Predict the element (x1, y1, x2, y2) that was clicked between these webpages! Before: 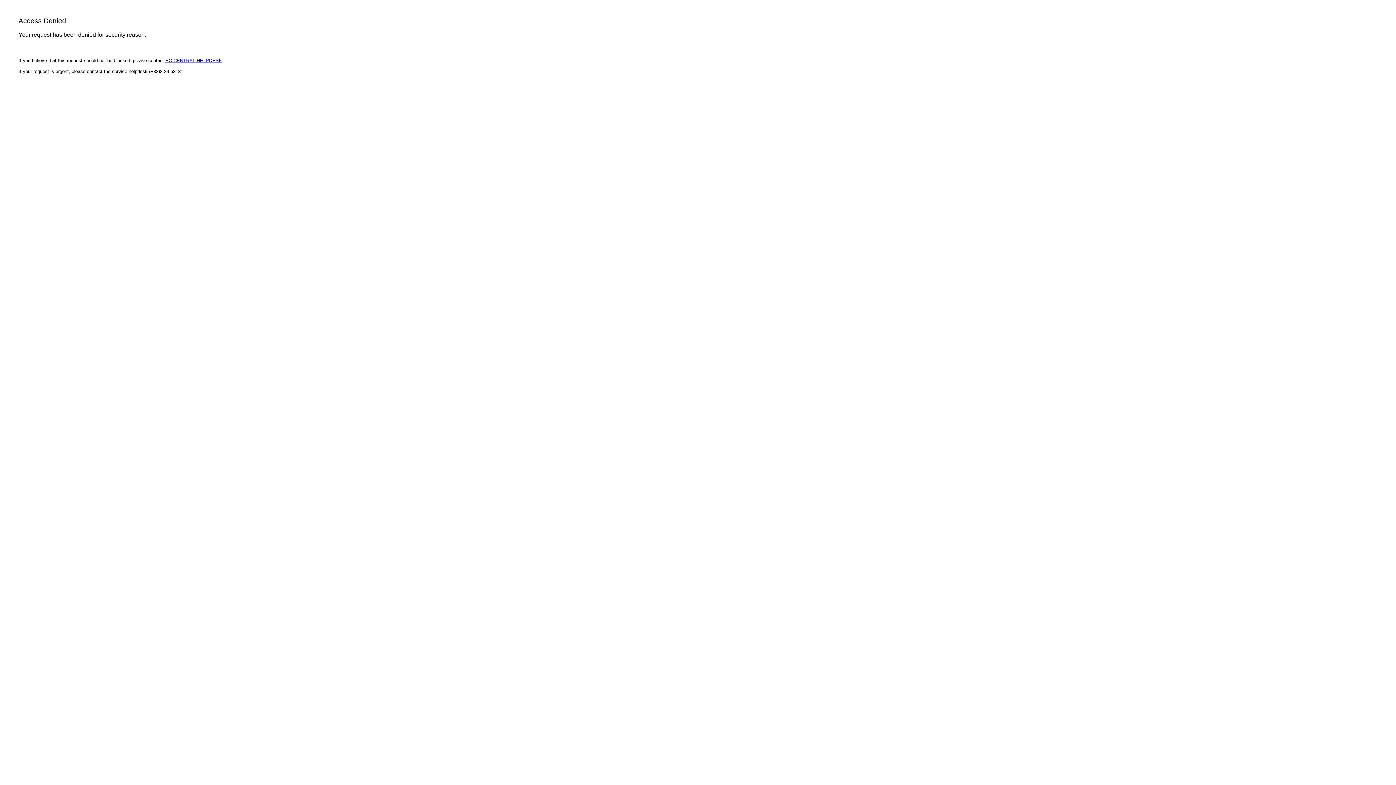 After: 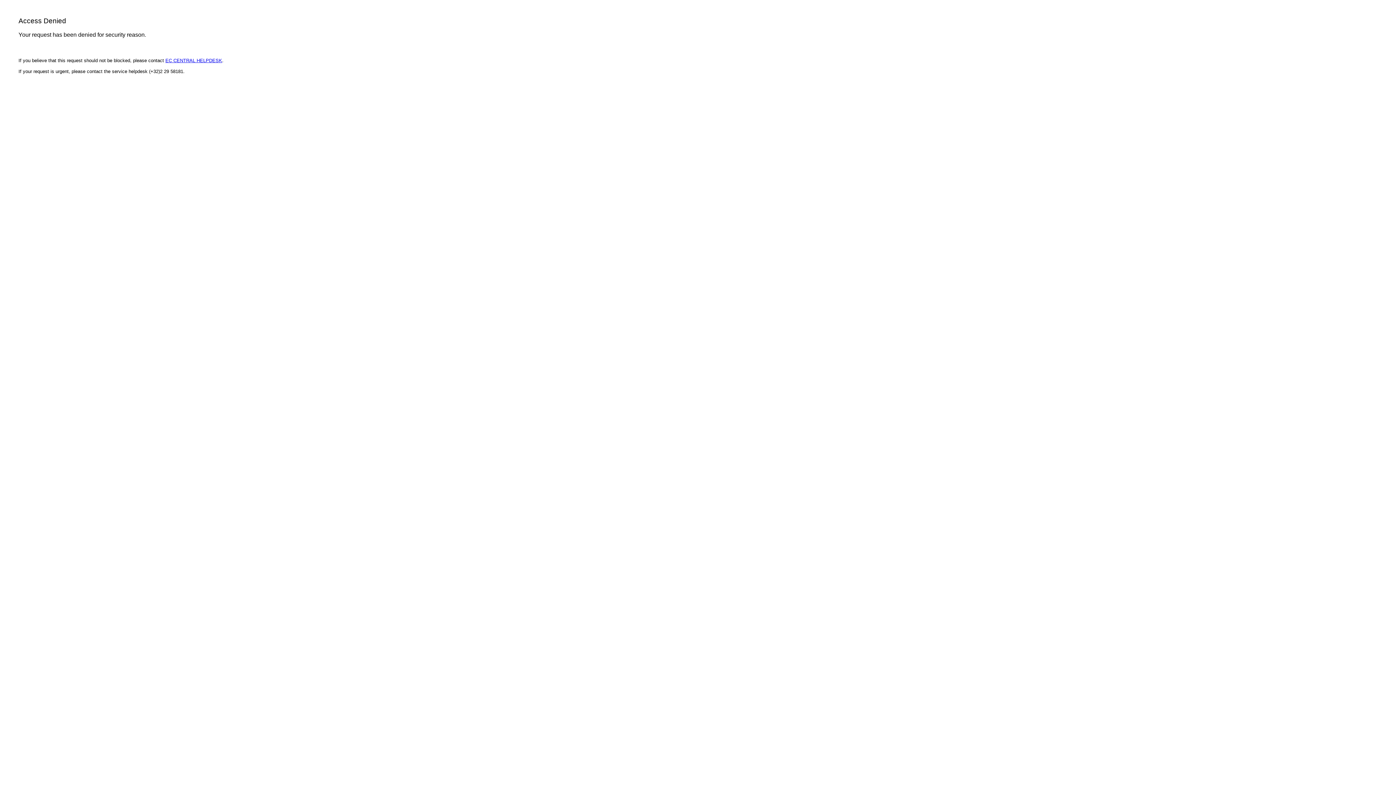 Action: bbox: (165, 57, 222, 63) label: EC CENTRAL HELPDESK